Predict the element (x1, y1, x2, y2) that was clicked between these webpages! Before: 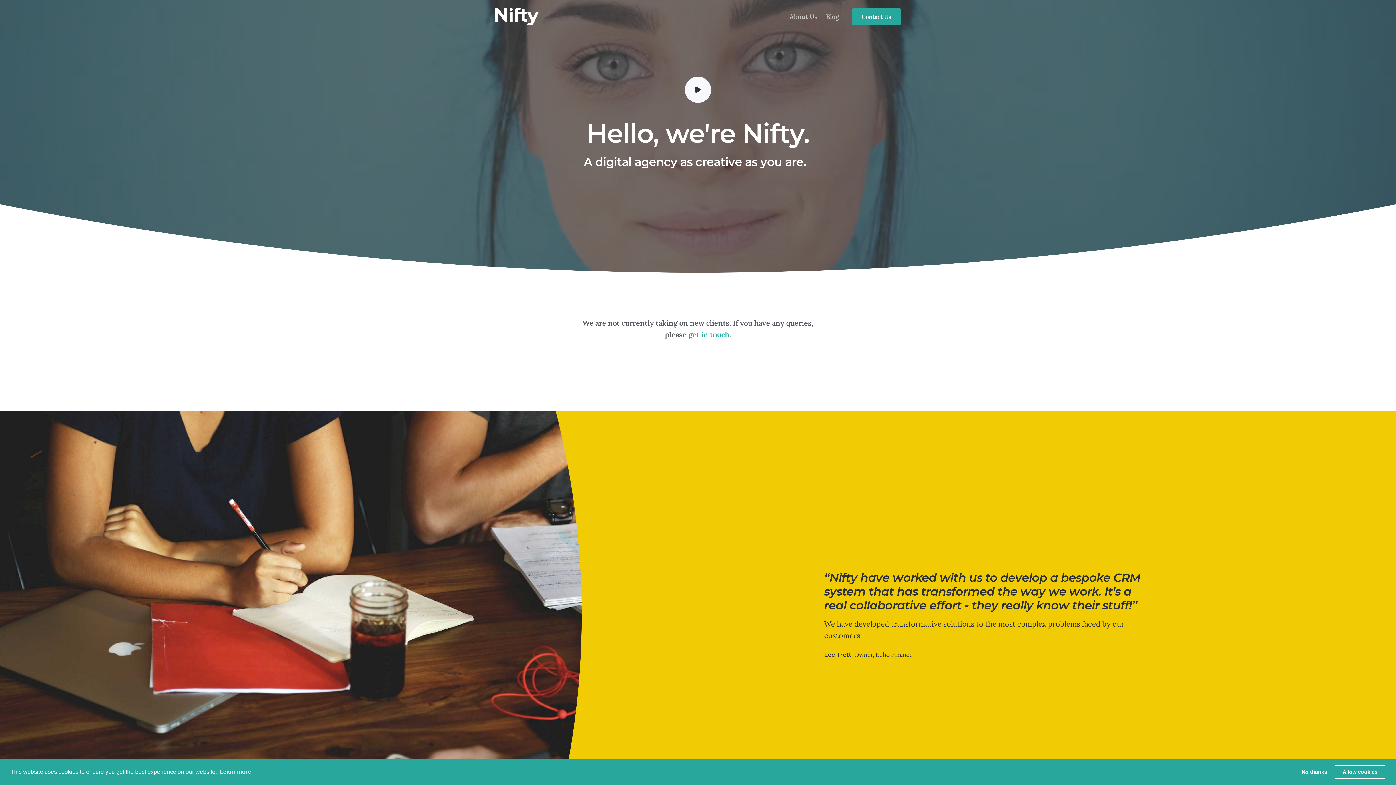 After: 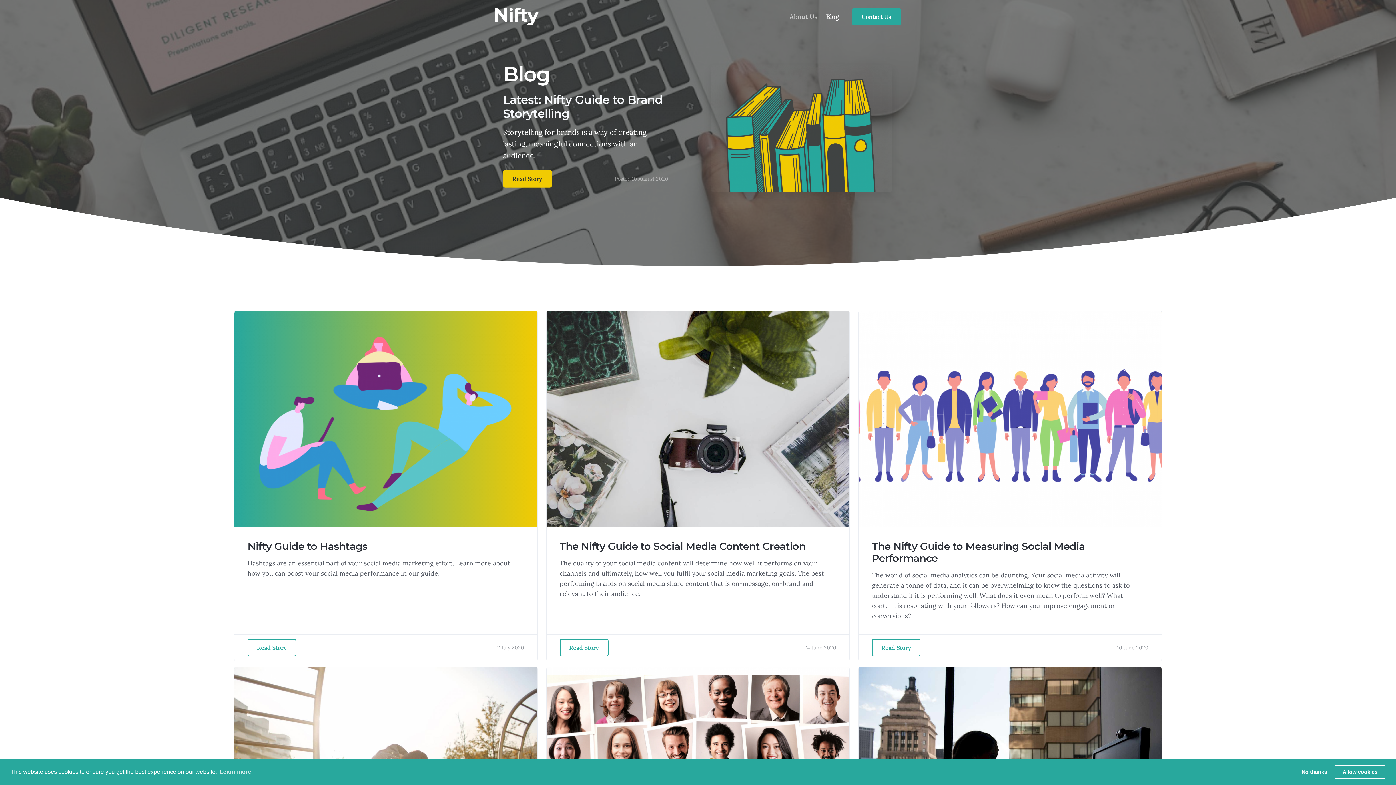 Action: label: Blog bbox: (821, 8, 843, 24)